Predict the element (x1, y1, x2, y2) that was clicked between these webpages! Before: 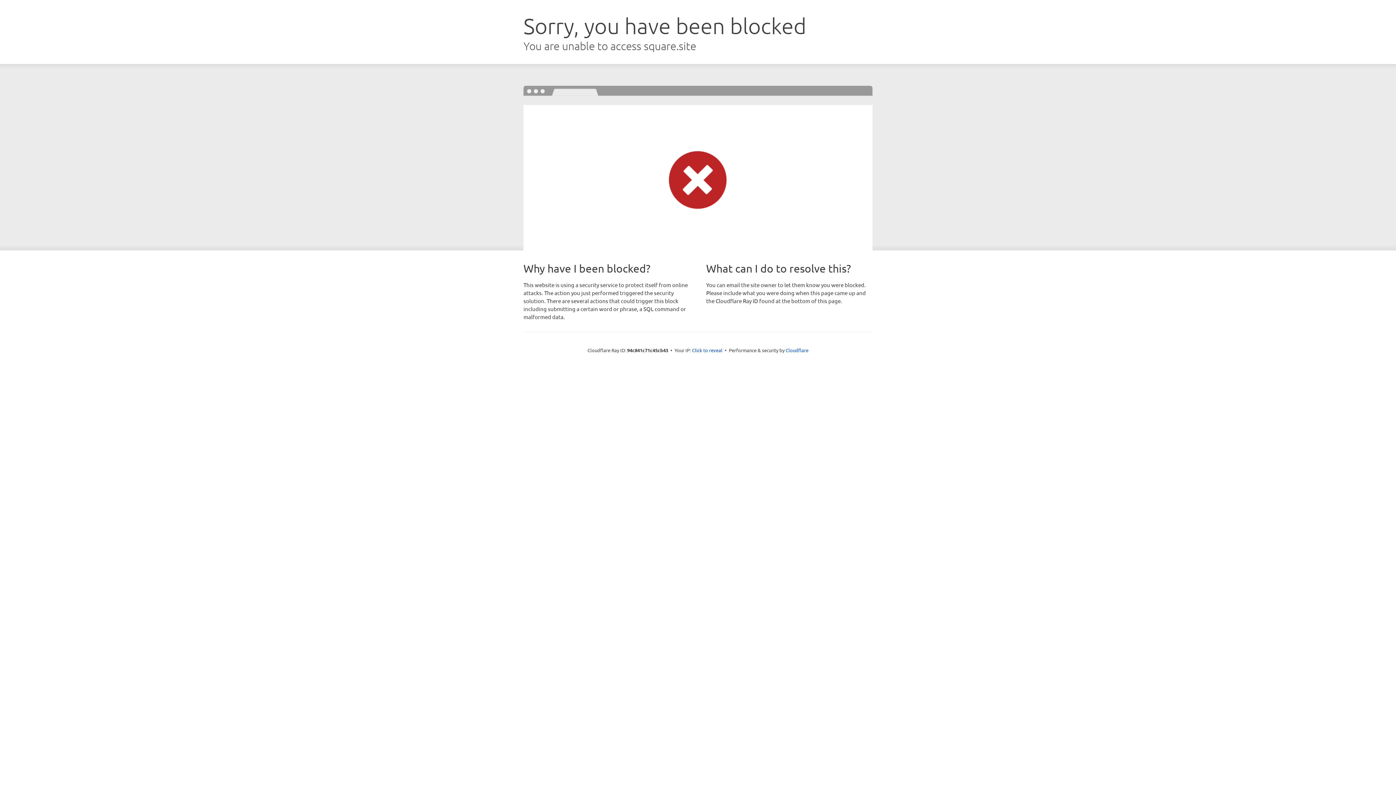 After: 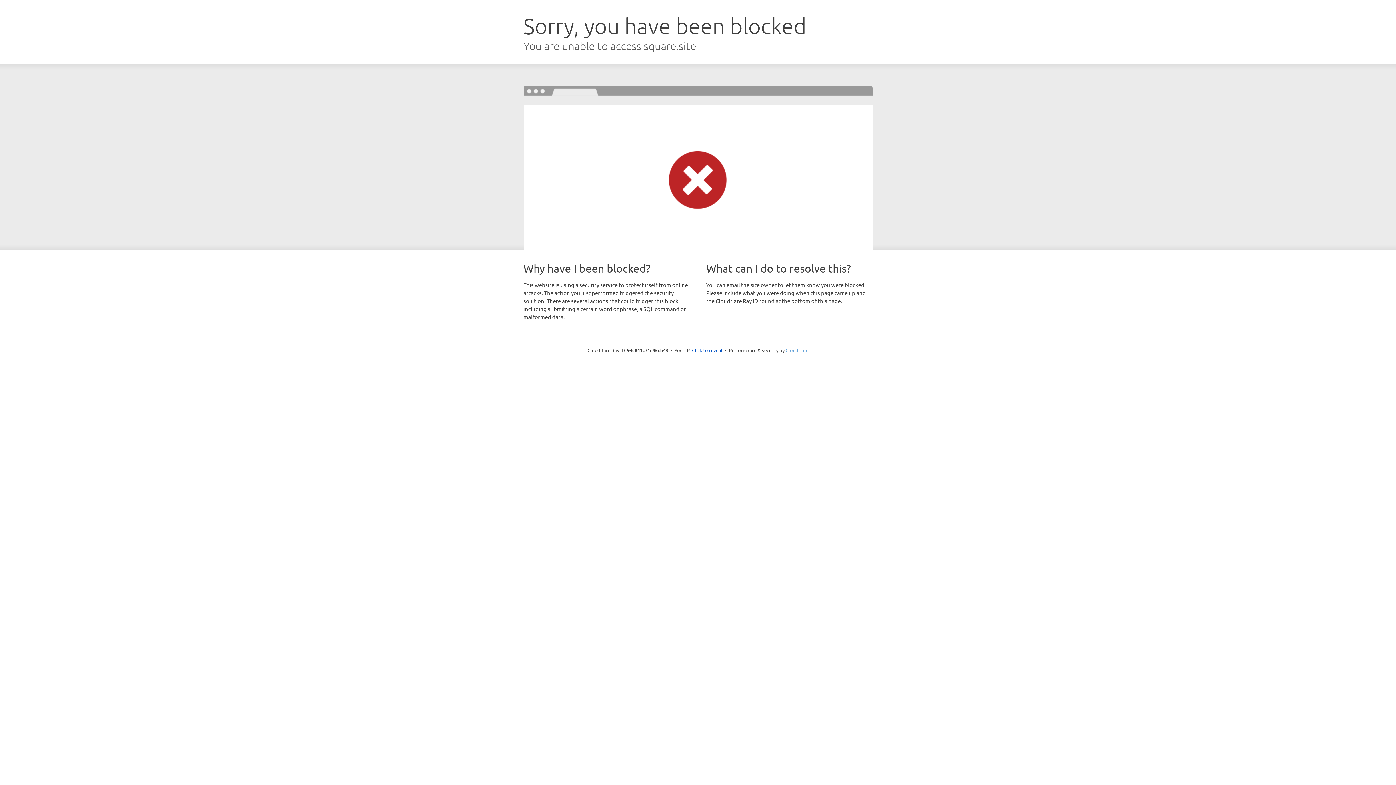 Action: label: Cloudflare bbox: (785, 347, 808, 353)